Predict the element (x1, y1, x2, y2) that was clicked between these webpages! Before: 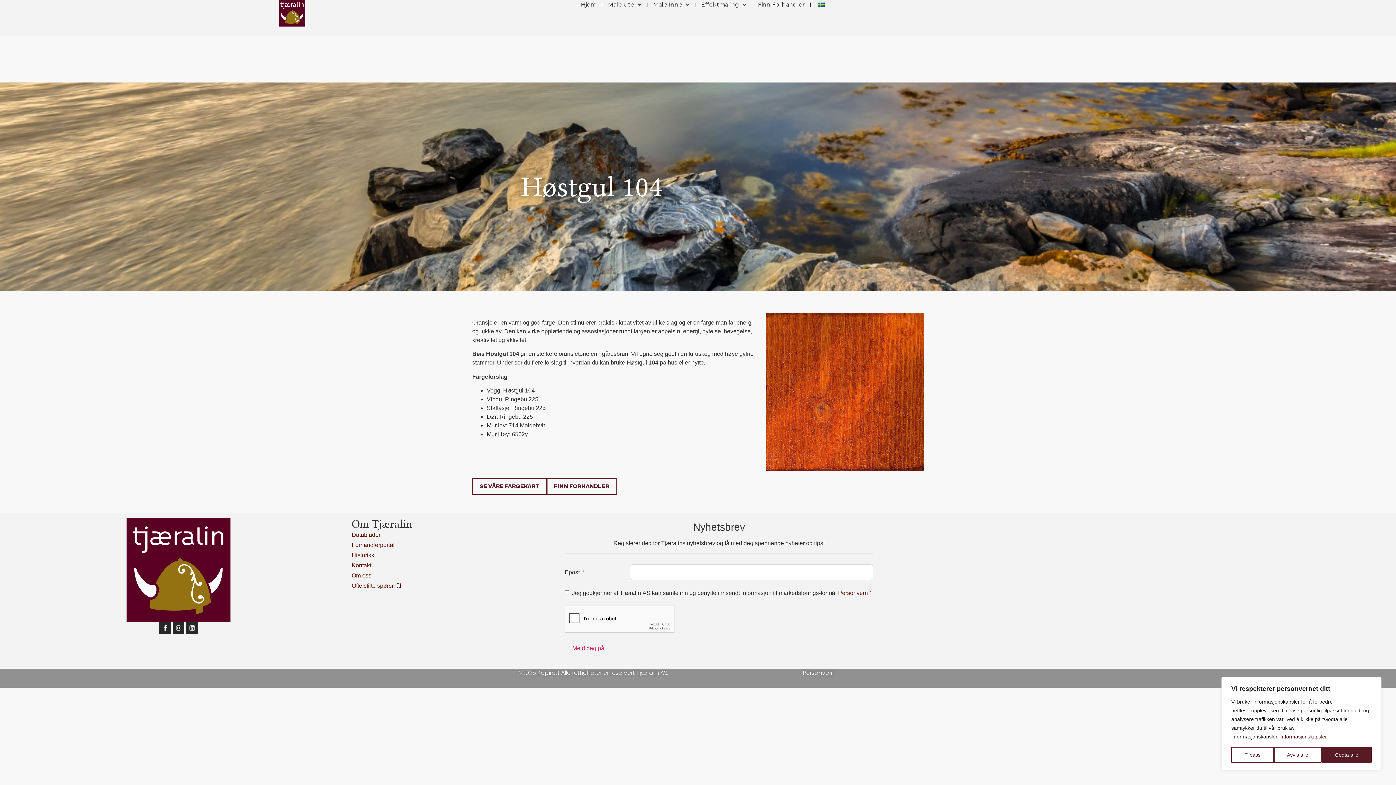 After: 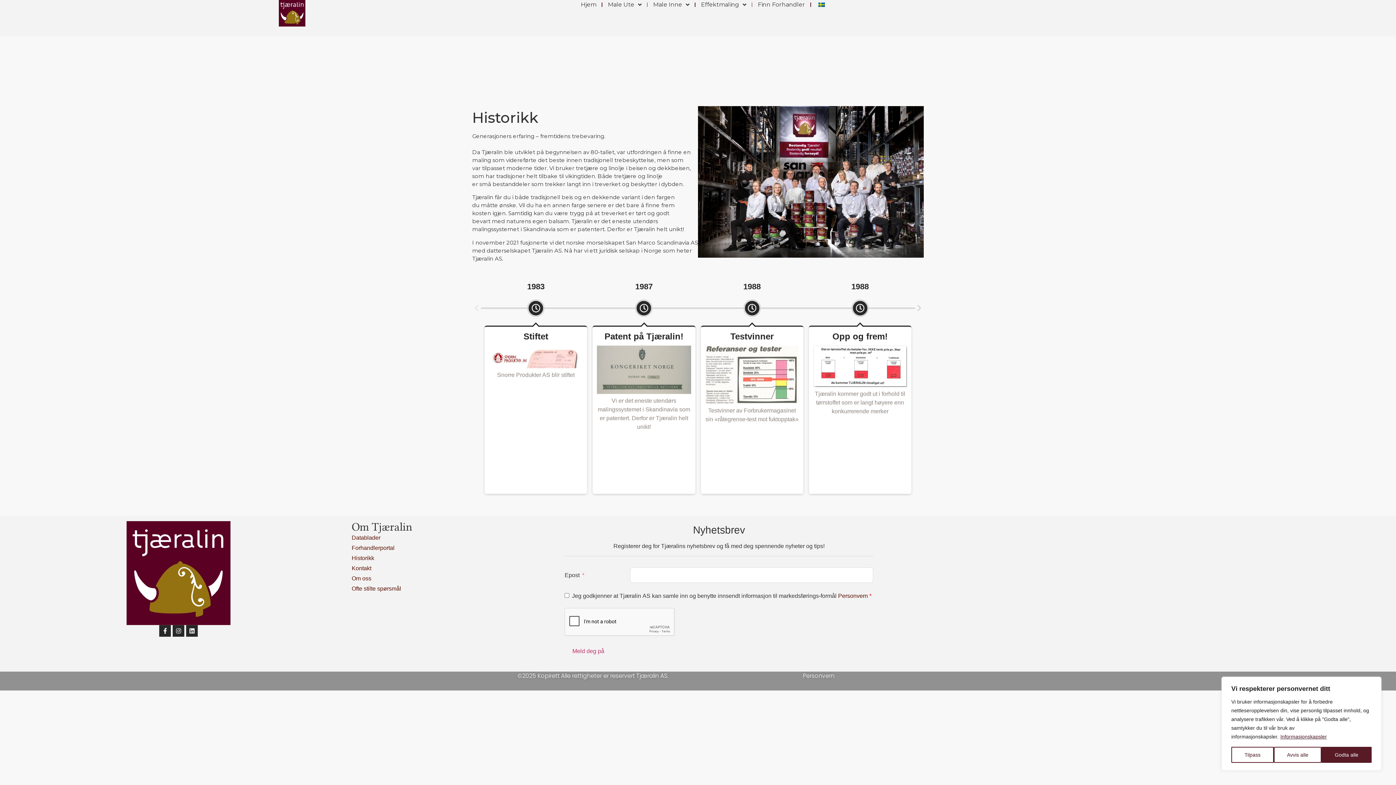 Action: bbox: (351, 550, 546, 560) label: Historikk